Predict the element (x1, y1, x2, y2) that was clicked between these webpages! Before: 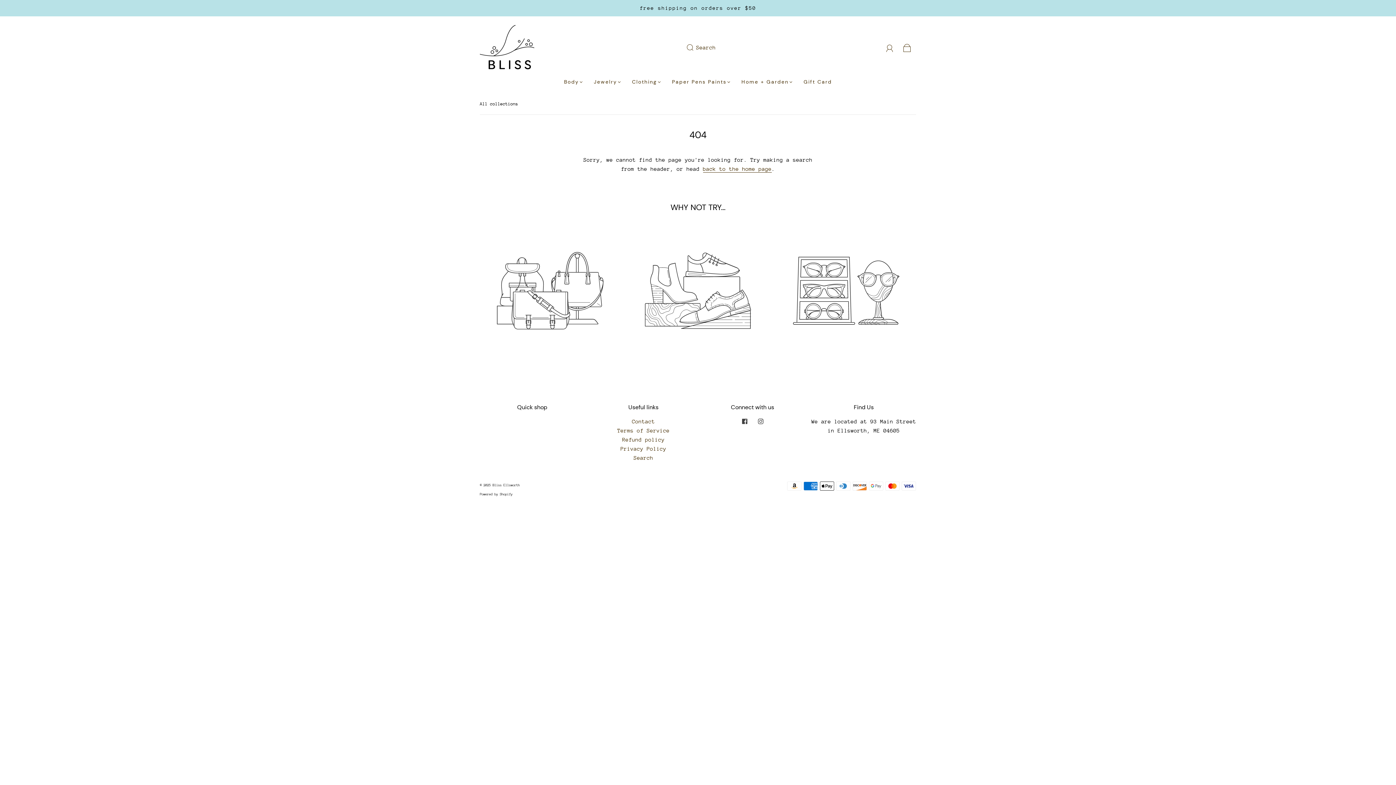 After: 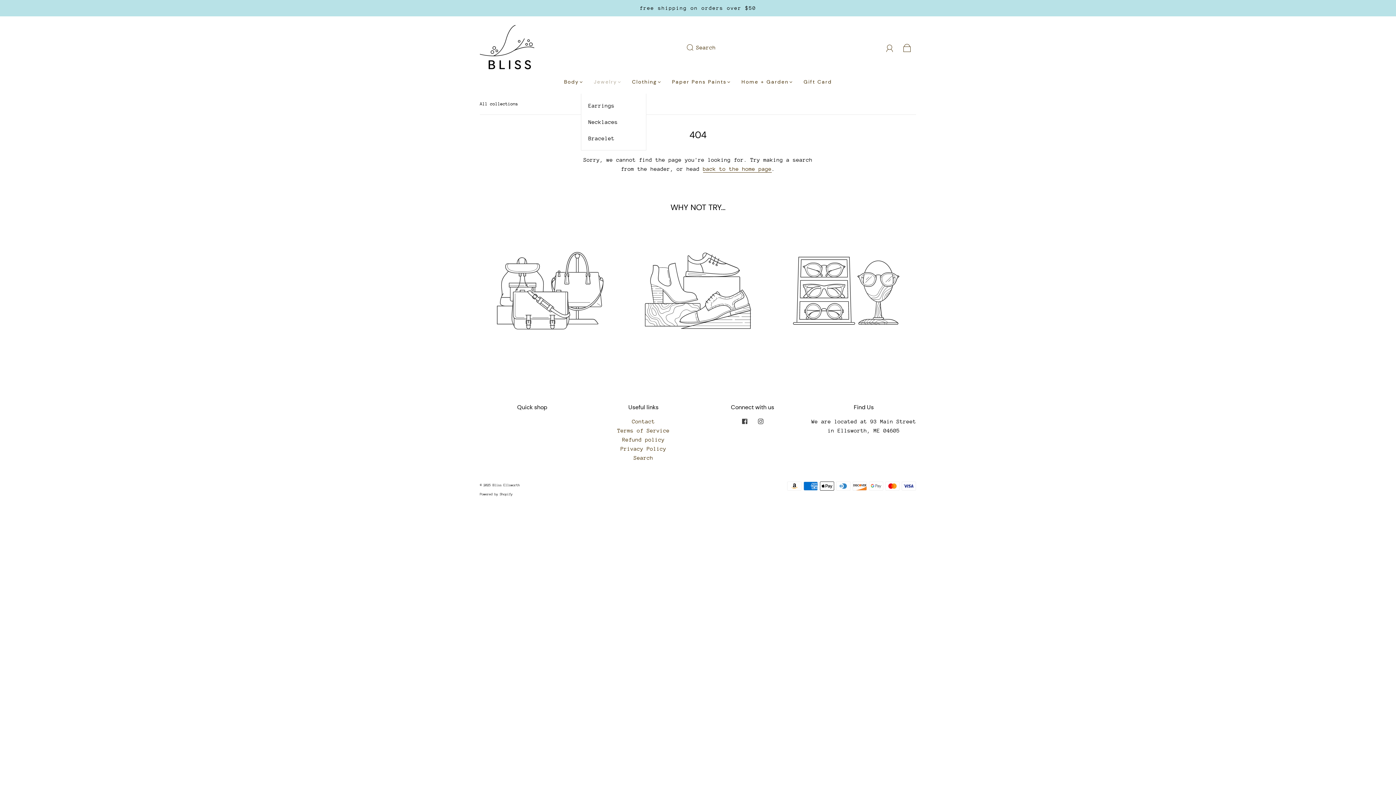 Action: bbox: (594, 78, 620, 84) label: Jewelry